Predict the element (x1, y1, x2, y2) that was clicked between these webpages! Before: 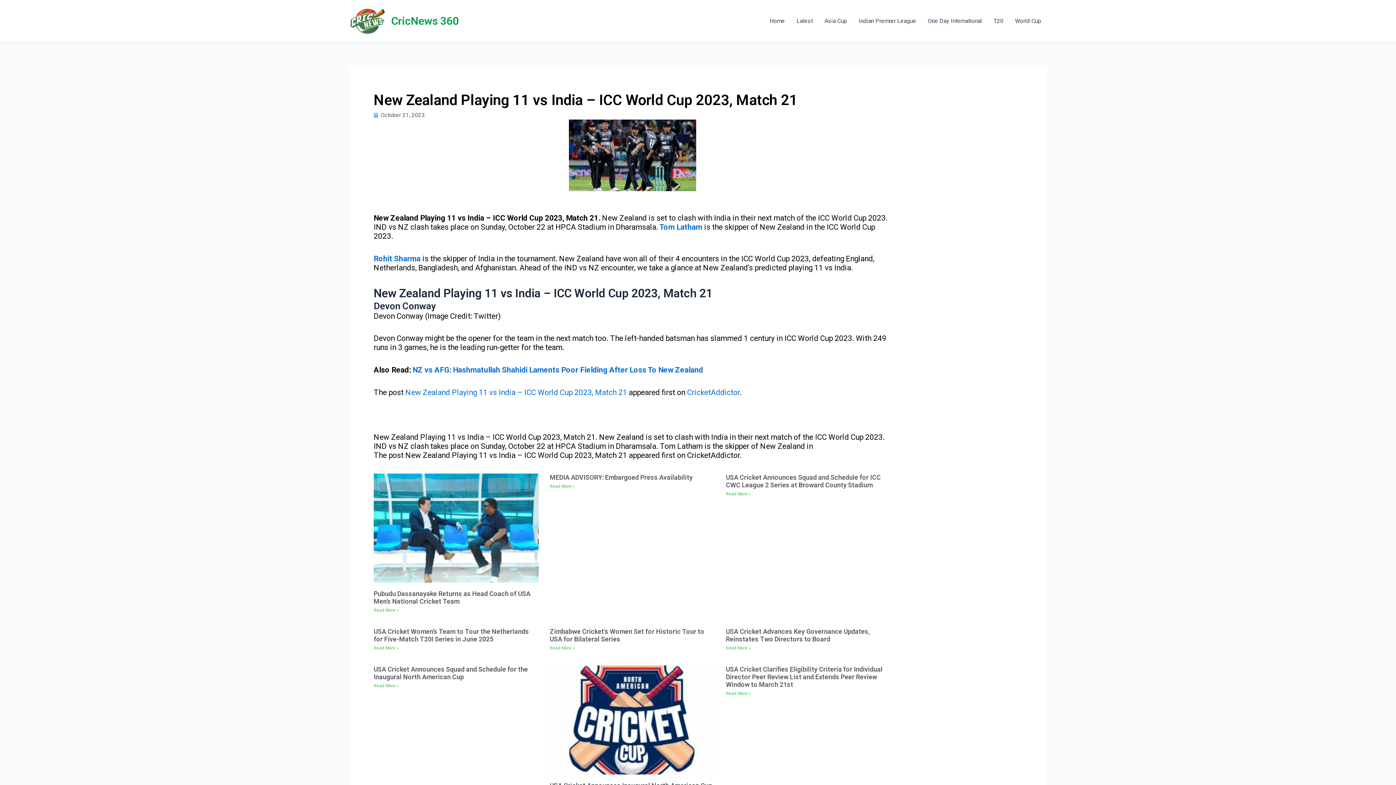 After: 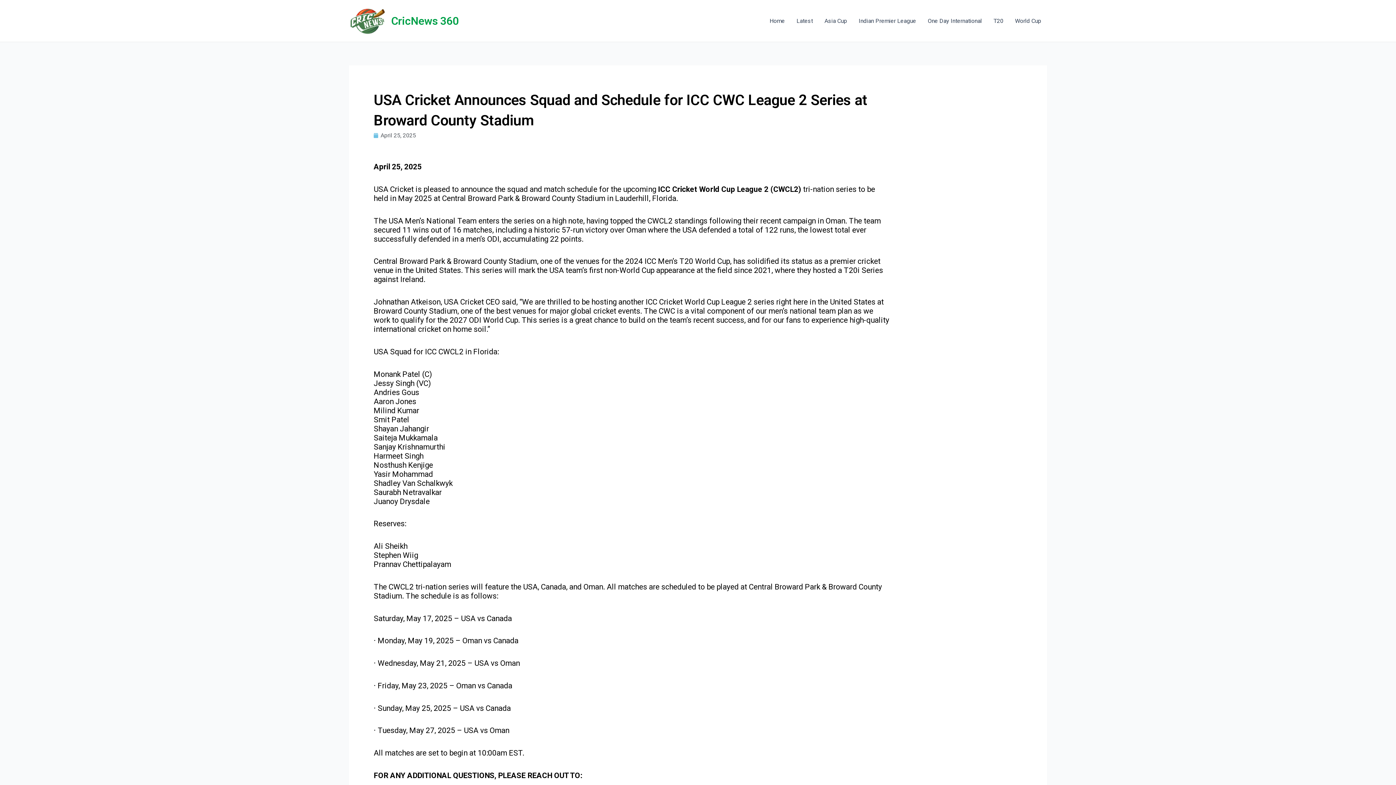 Action: label: USA Cricket Announces Squad and Schedule for ICC CWC League 2 Series at Broward County Stadium bbox: (726, 473, 881, 489)